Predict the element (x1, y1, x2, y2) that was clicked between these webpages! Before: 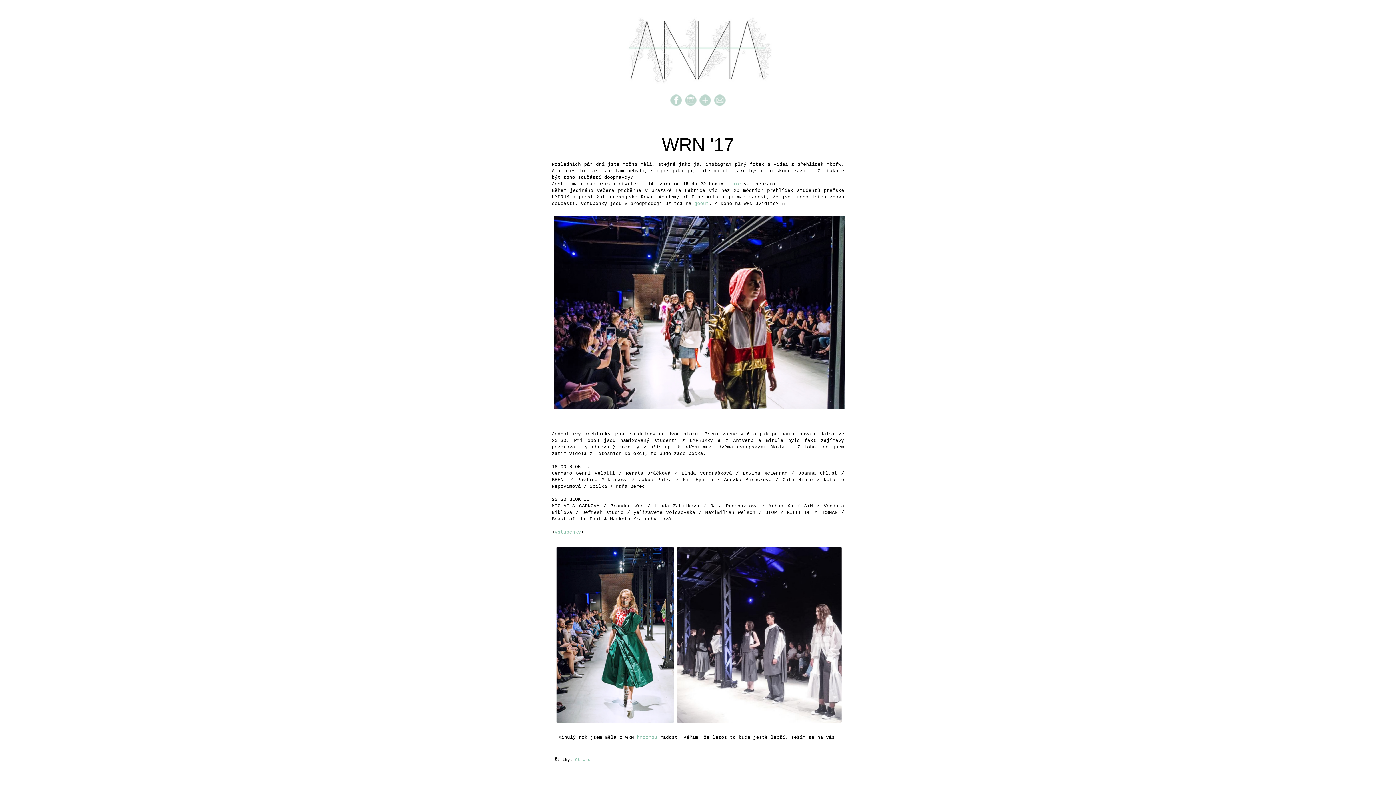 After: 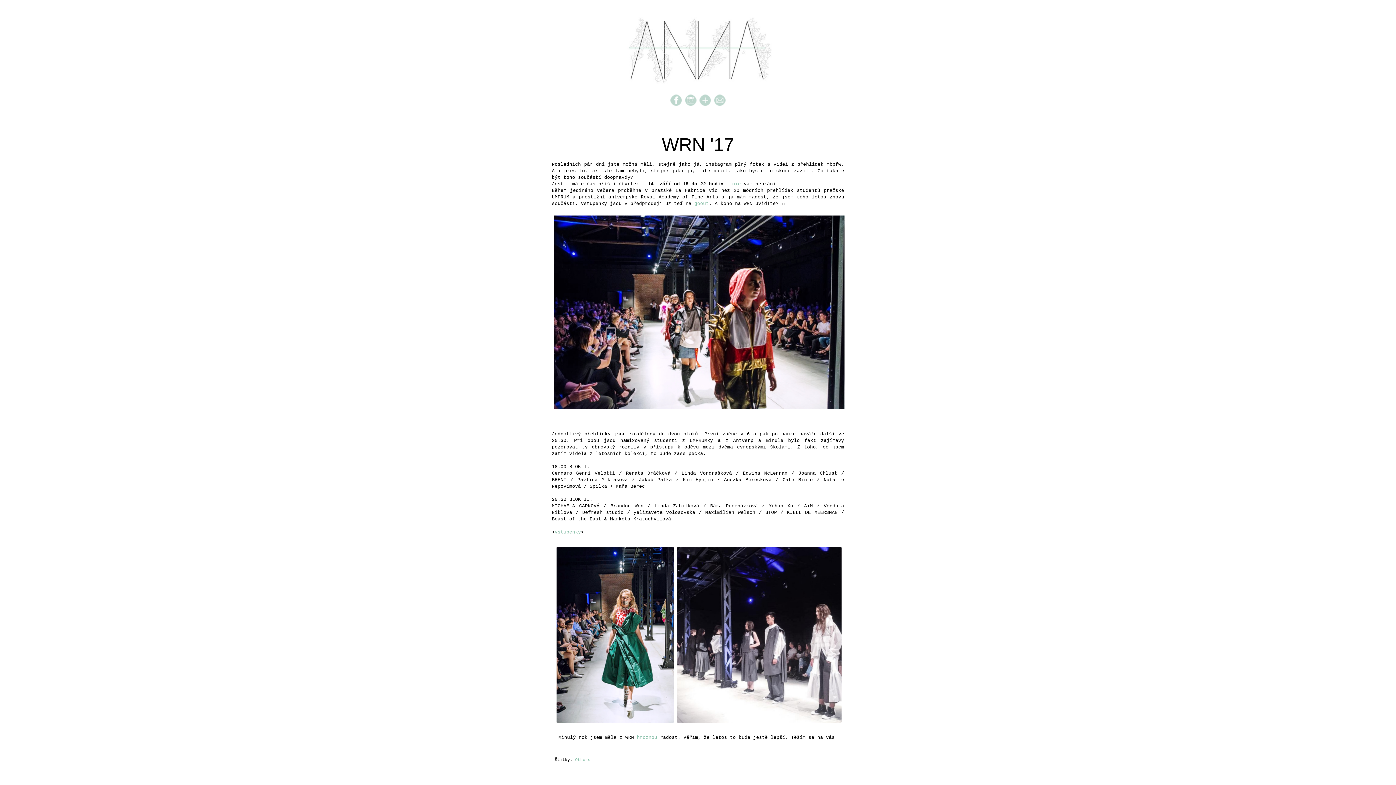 Action: bbox: (670, 102, 682, 107)